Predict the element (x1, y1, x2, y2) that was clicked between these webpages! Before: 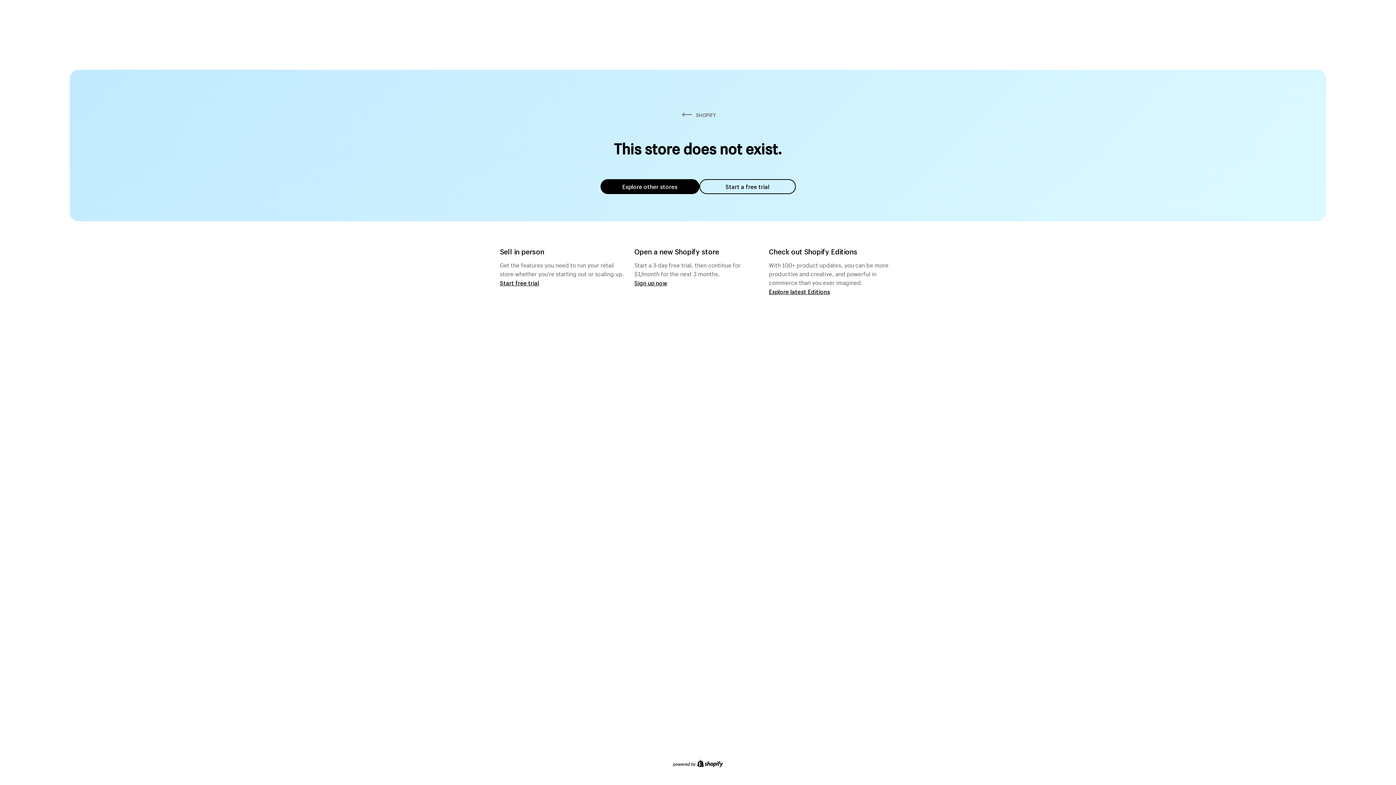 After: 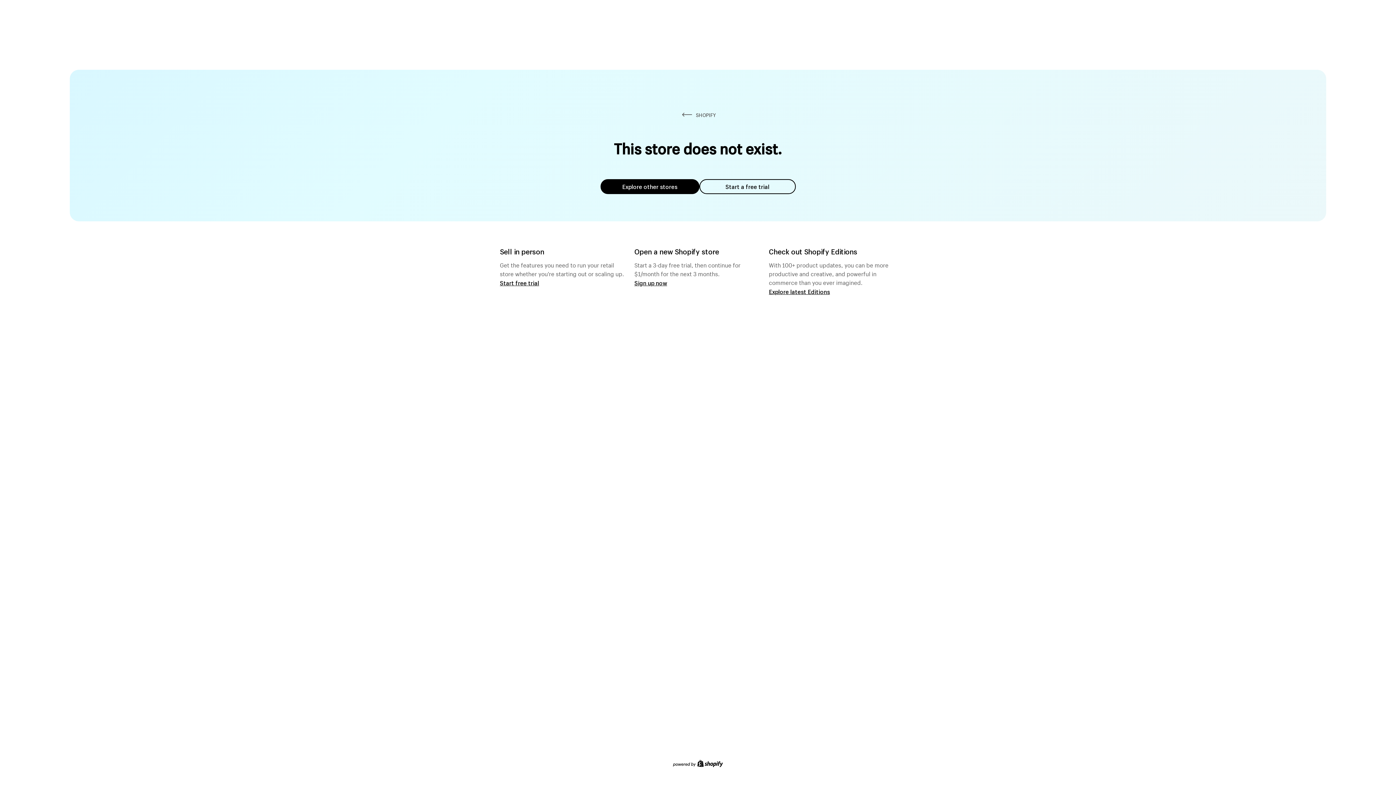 Action: label: Explore other stores bbox: (600, 179, 699, 194)